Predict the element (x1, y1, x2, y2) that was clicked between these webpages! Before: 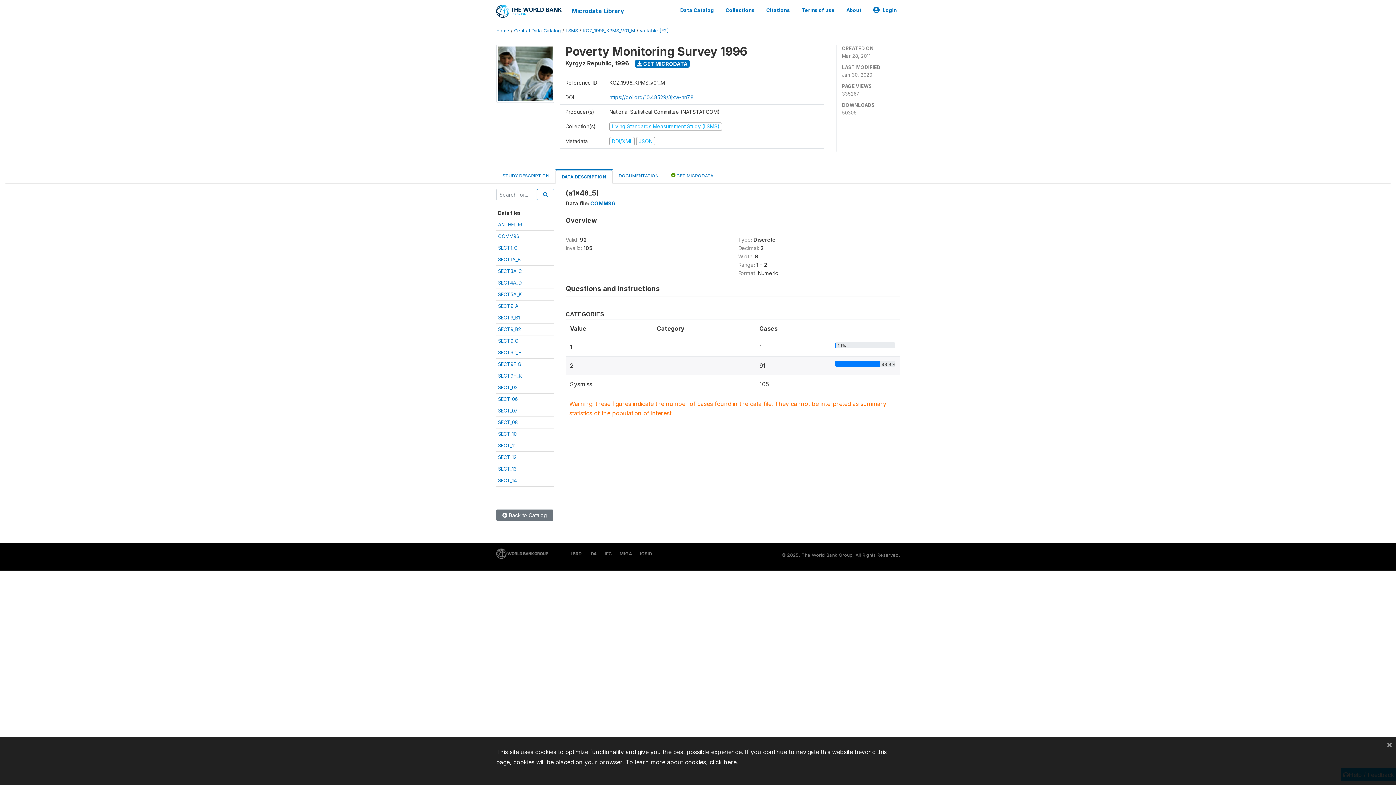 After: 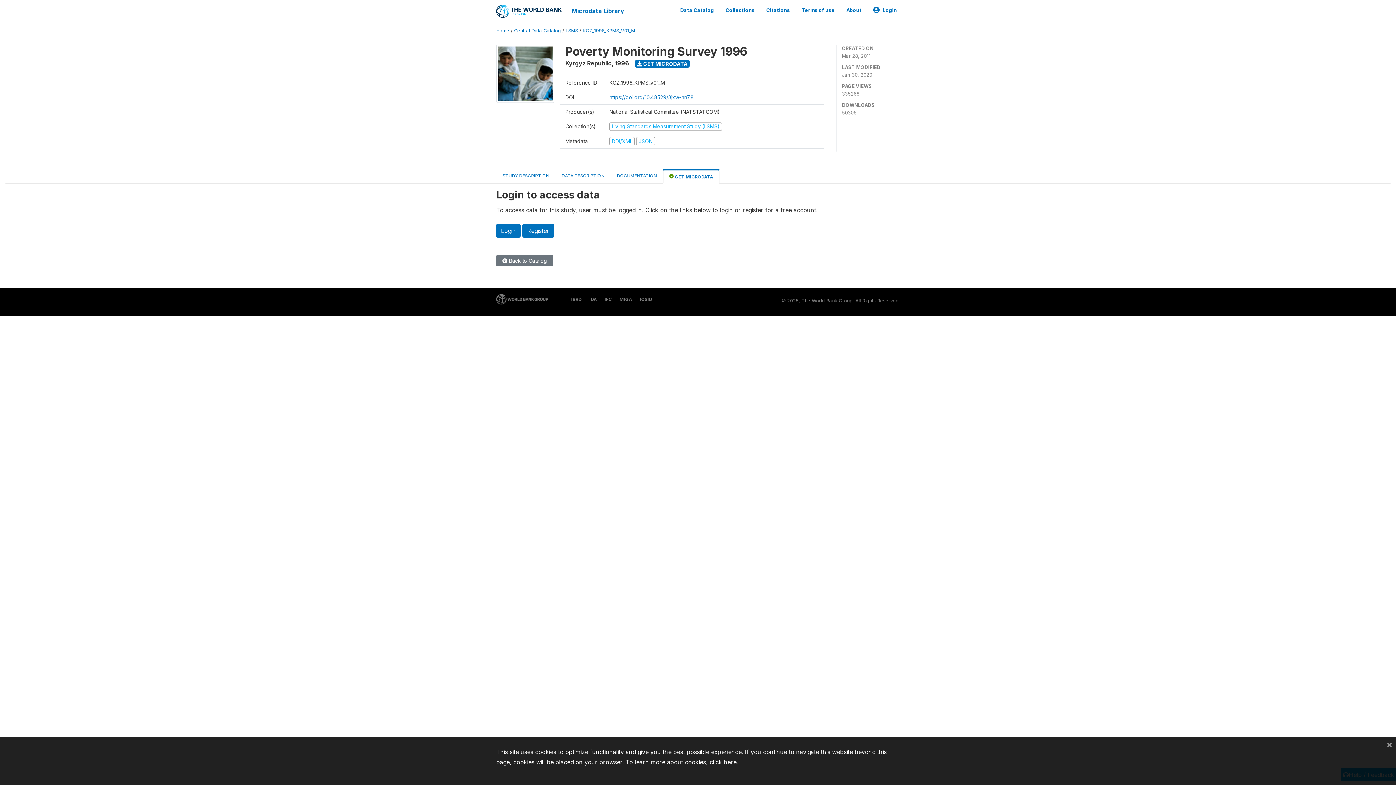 Action: label:  GET MICRODATA bbox: (635, 60, 689, 67)